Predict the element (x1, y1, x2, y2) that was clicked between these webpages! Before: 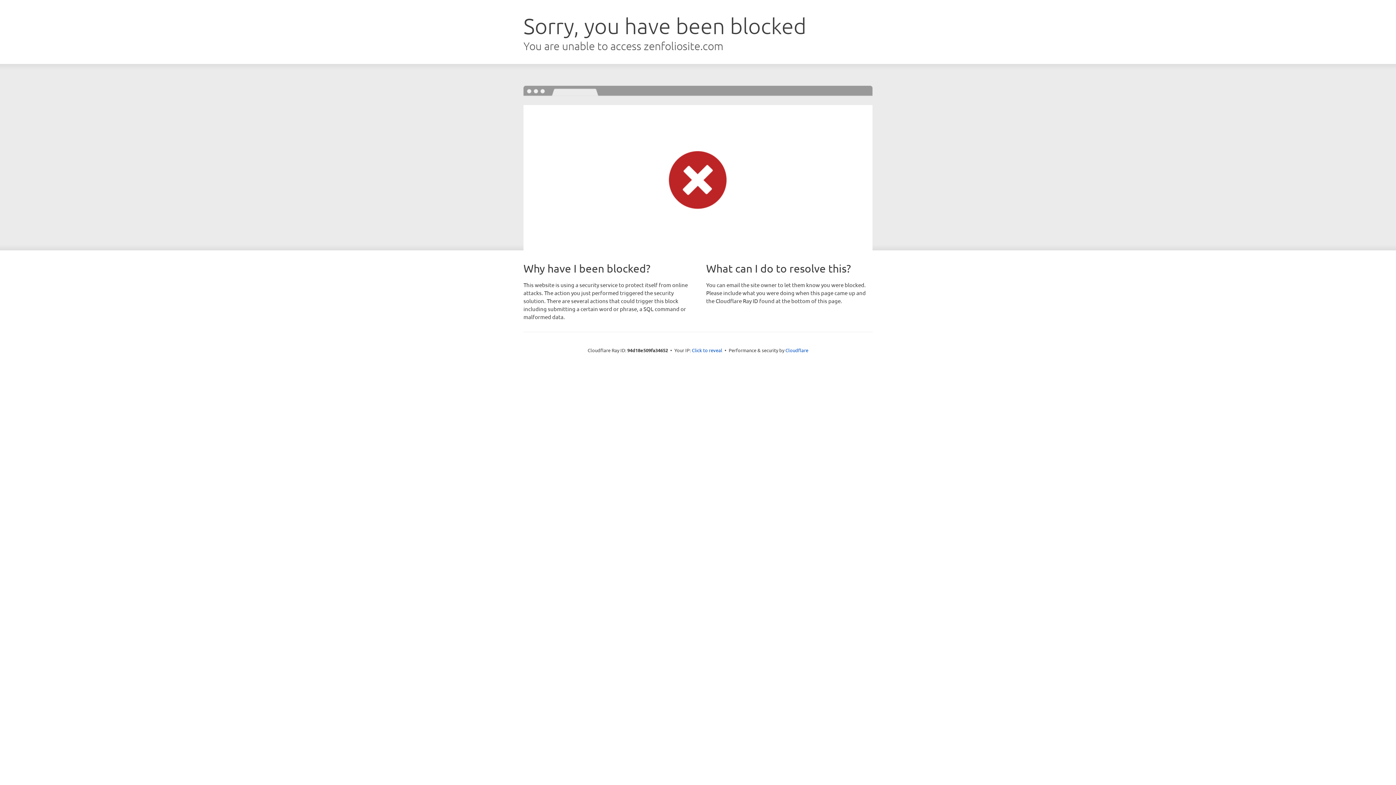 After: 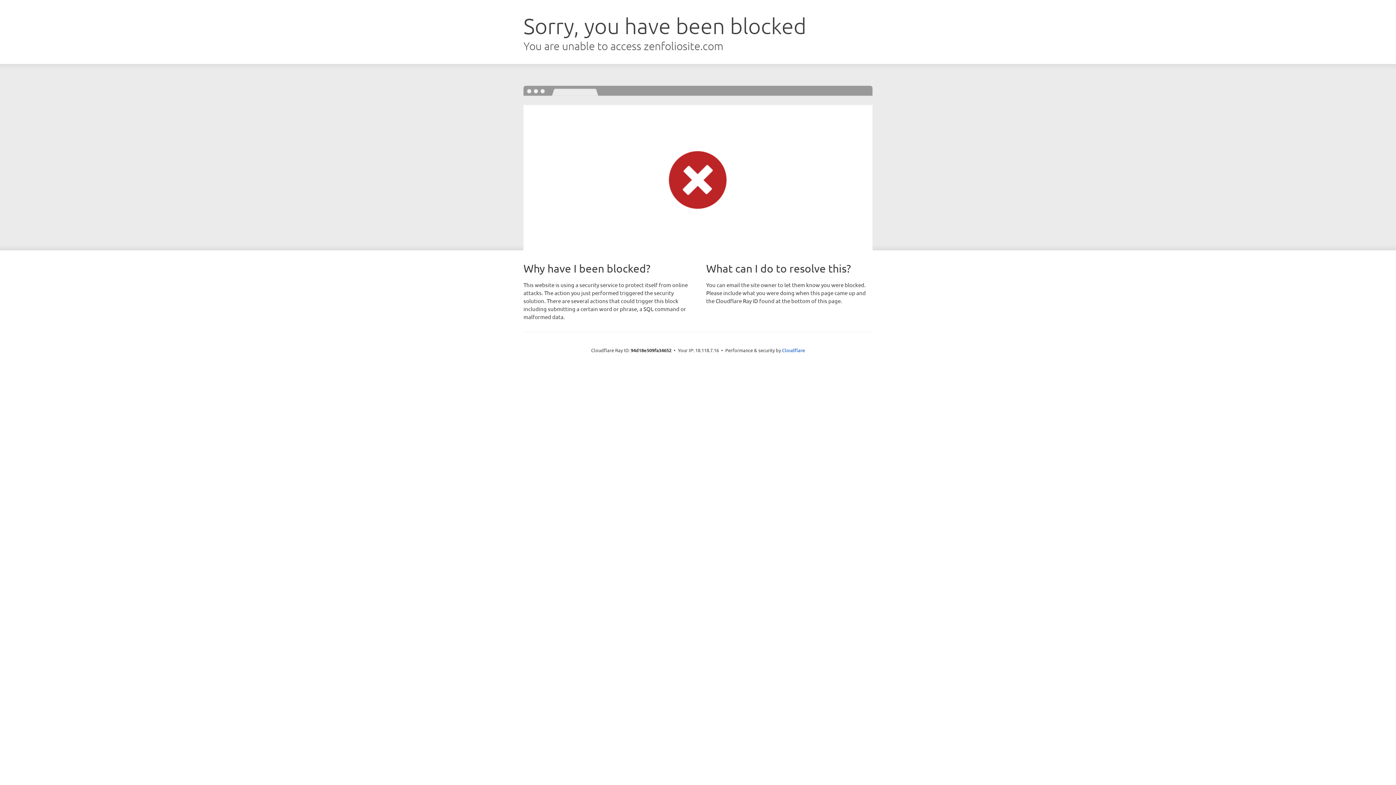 Action: bbox: (692, 346, 722, 353) label: Click to reveal